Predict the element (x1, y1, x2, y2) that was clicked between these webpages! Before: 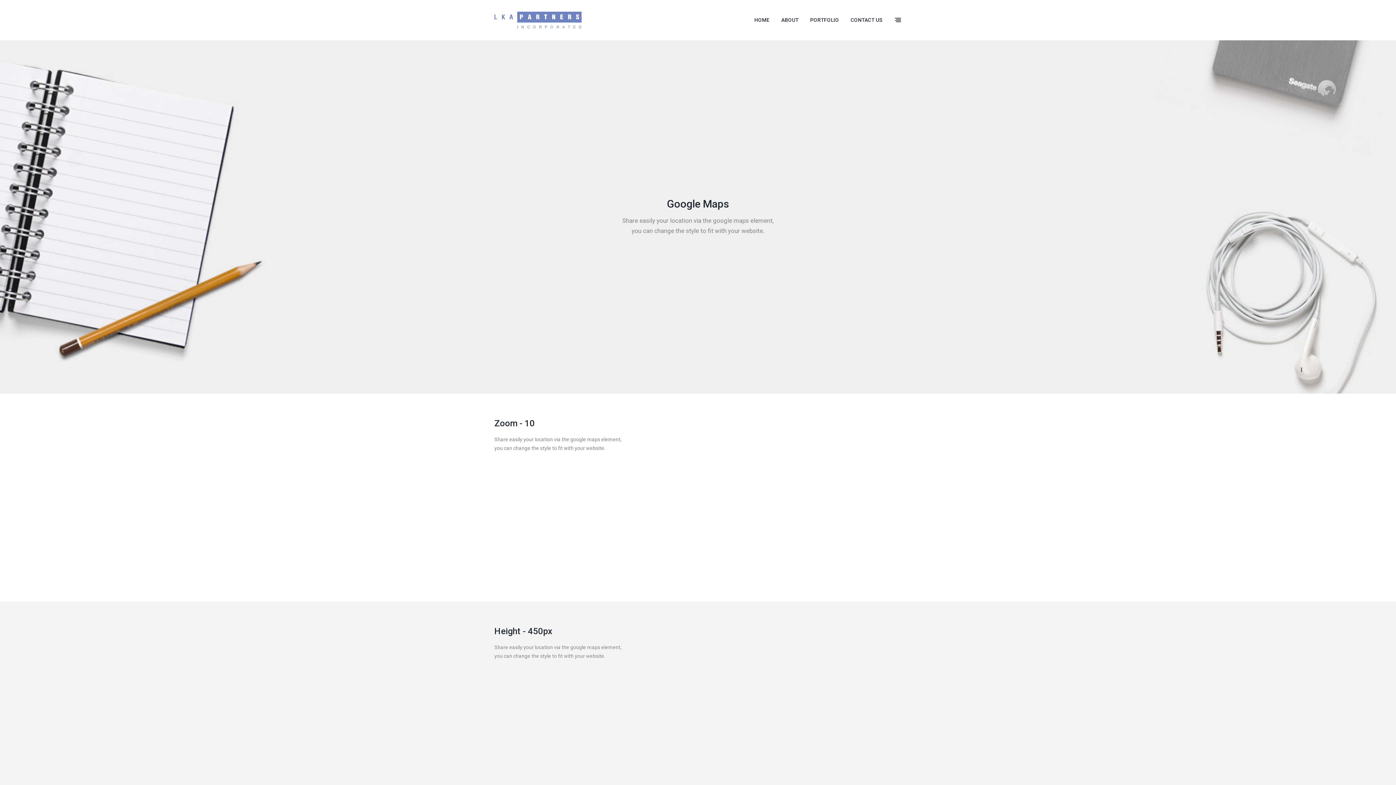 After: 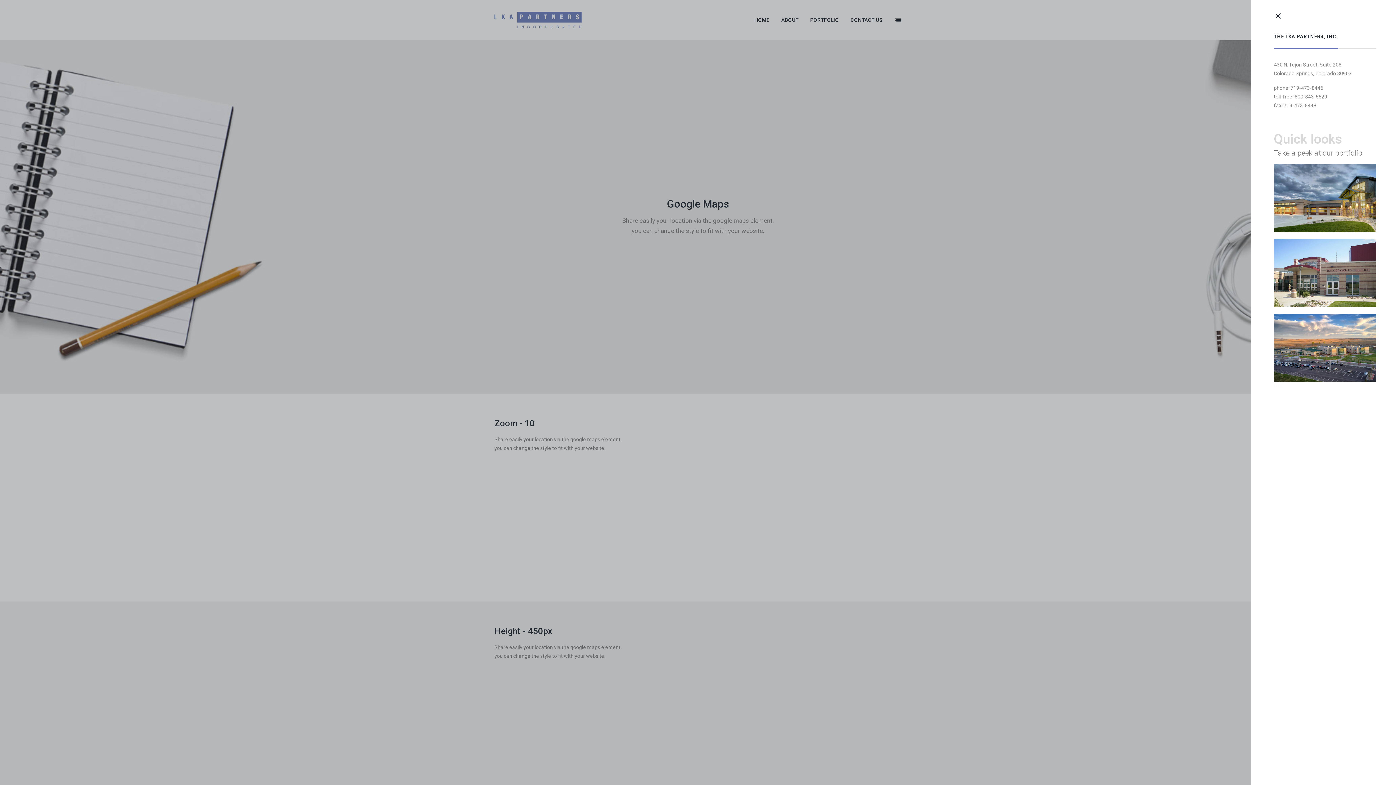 Action: bbox: (894, 16, 901, 23)